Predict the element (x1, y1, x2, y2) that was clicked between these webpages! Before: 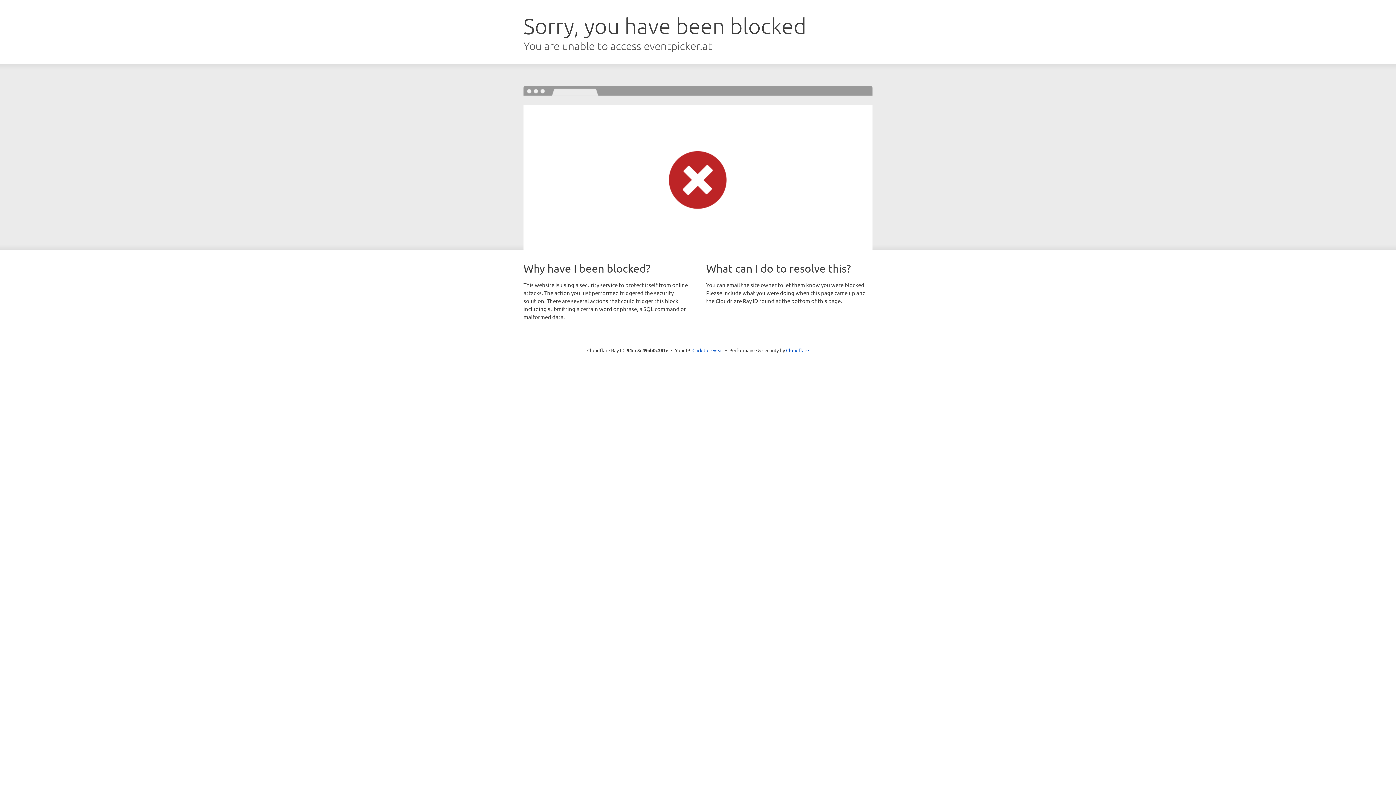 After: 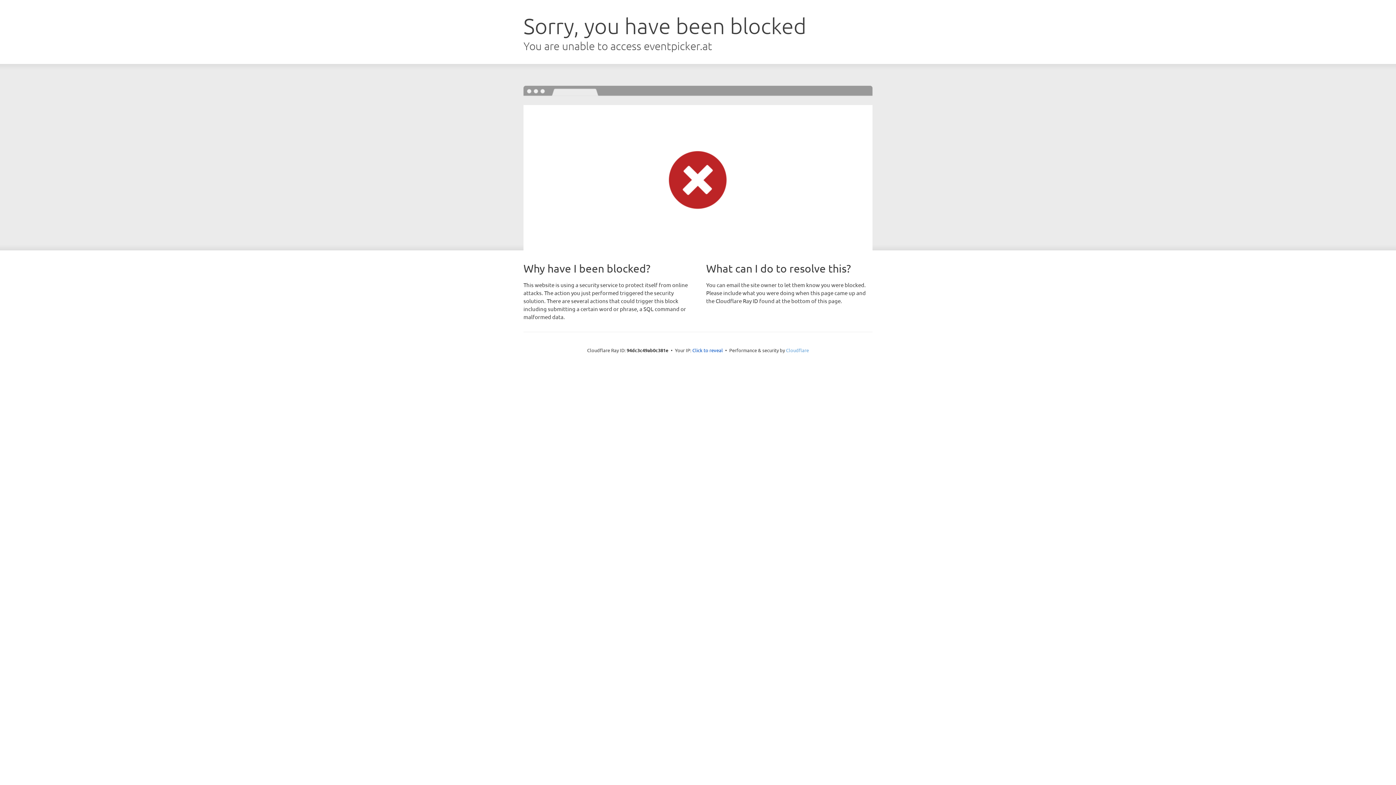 Action: bbox: (786, 347, 809, 353) label: Cloudflare